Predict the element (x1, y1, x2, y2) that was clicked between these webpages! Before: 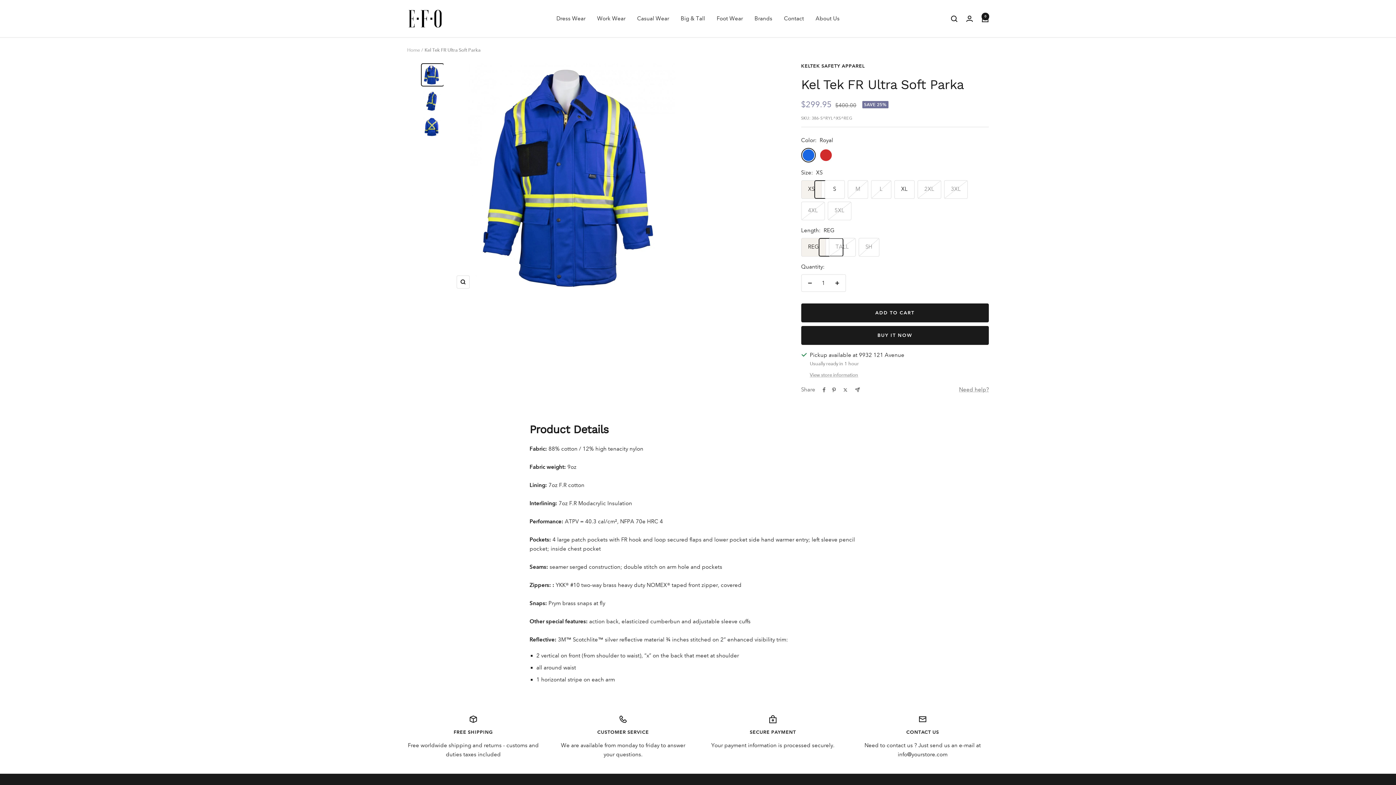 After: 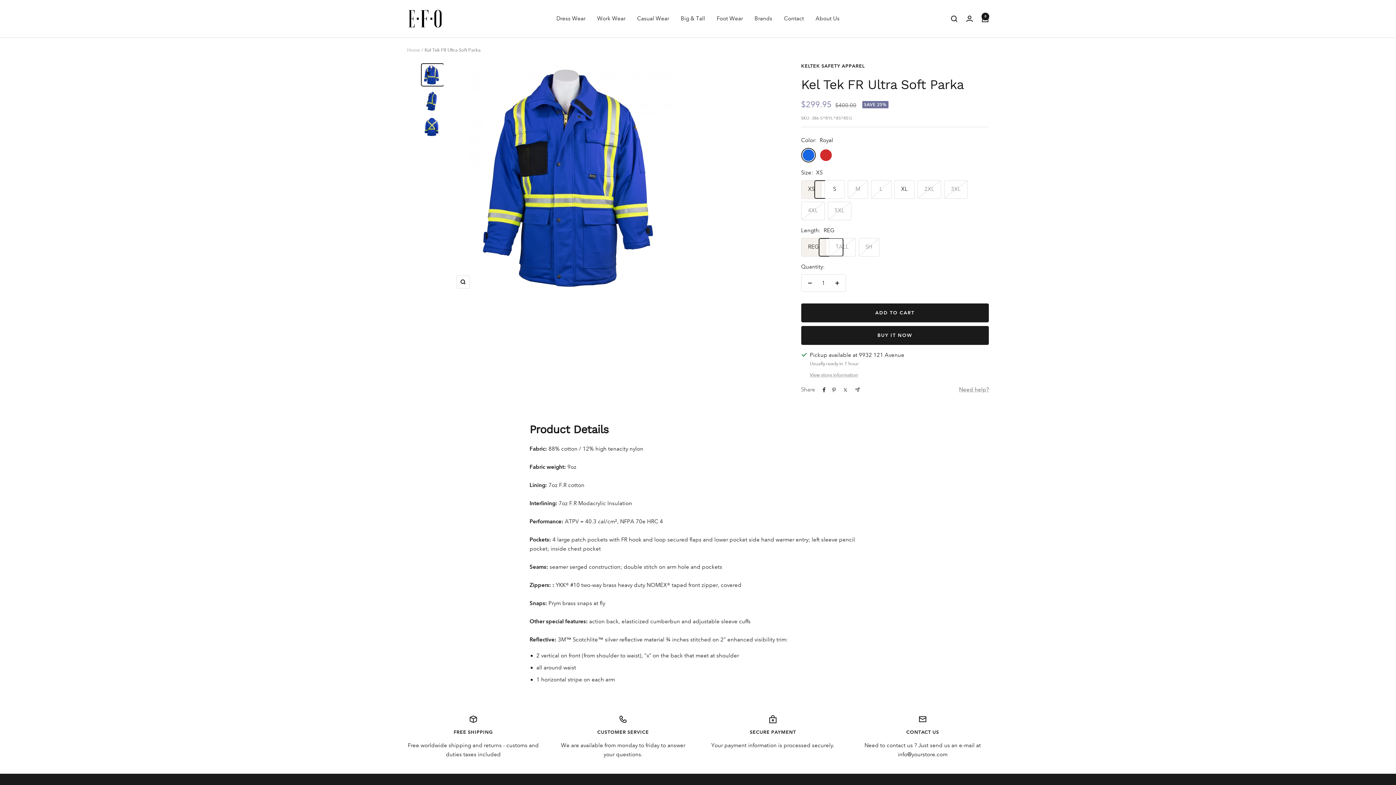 Action: label: Share on Facebook bbox: (822, 387, 825, 392)